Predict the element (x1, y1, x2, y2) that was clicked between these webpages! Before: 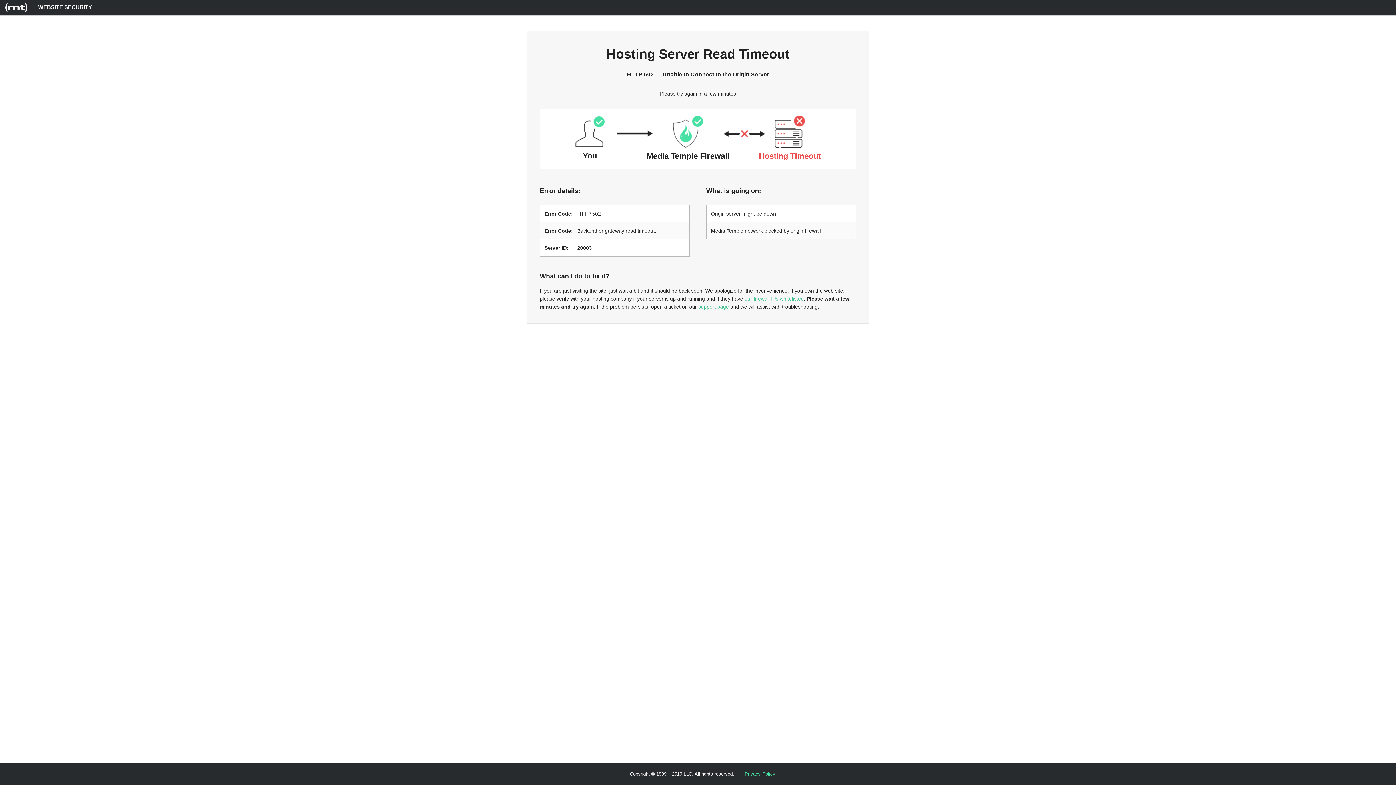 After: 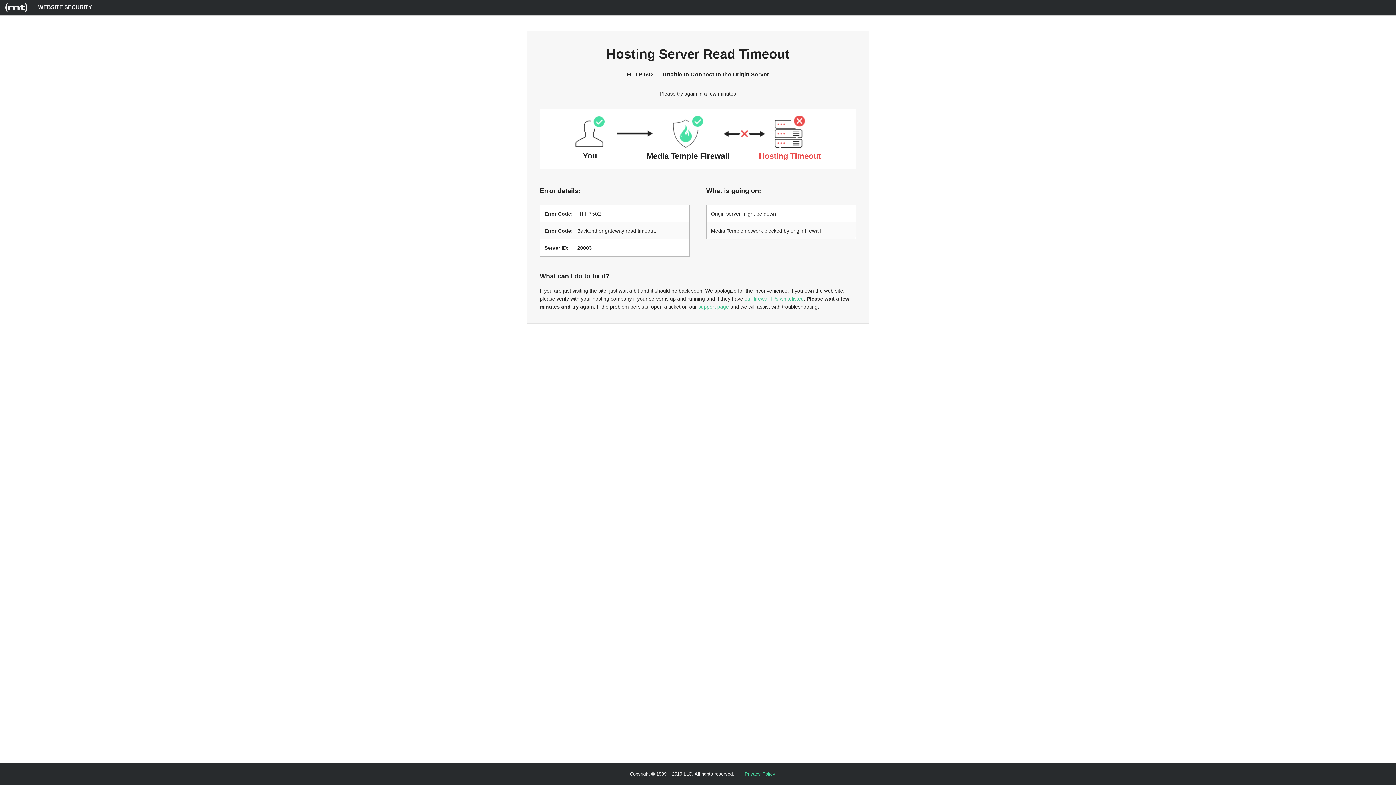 Action: bbox: (744, 771, 775, 777) label: Privacy Policy